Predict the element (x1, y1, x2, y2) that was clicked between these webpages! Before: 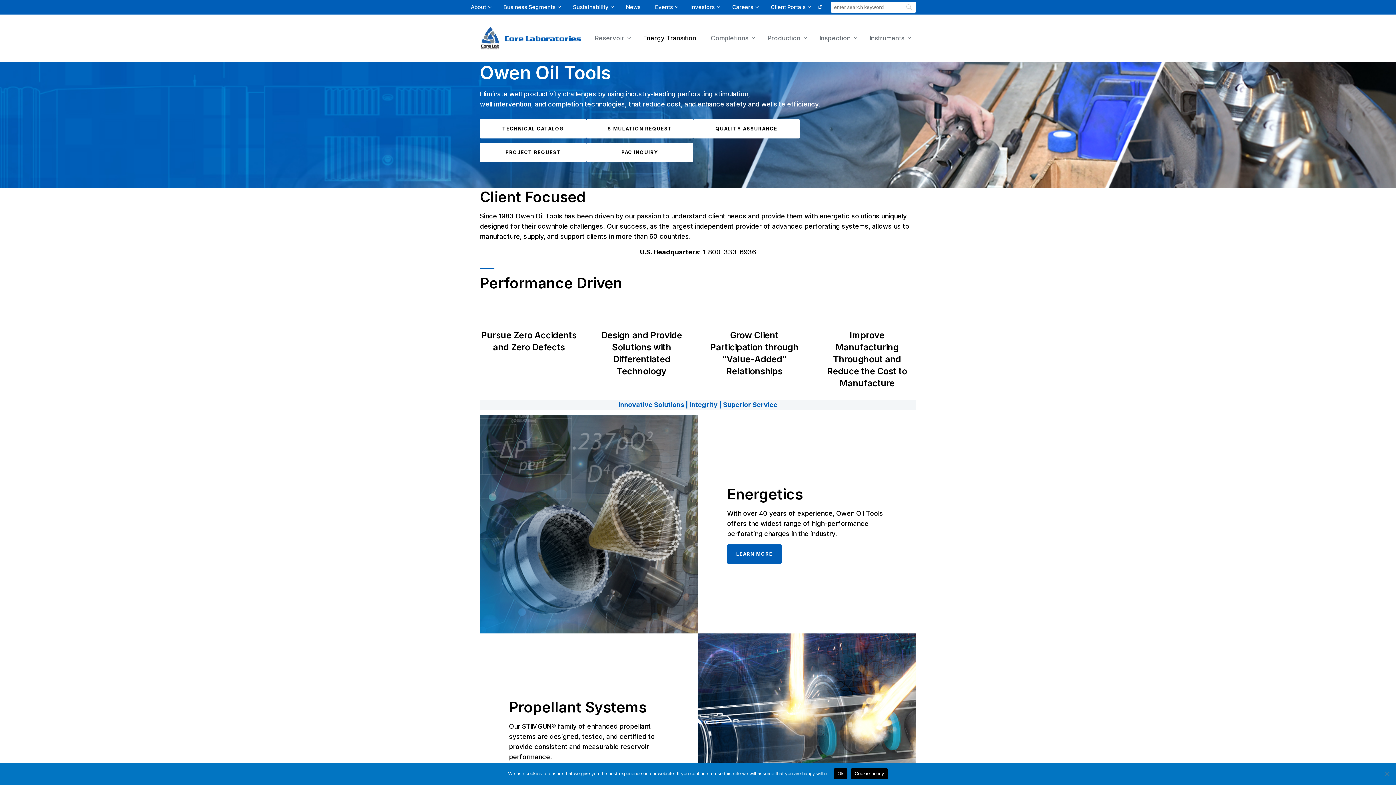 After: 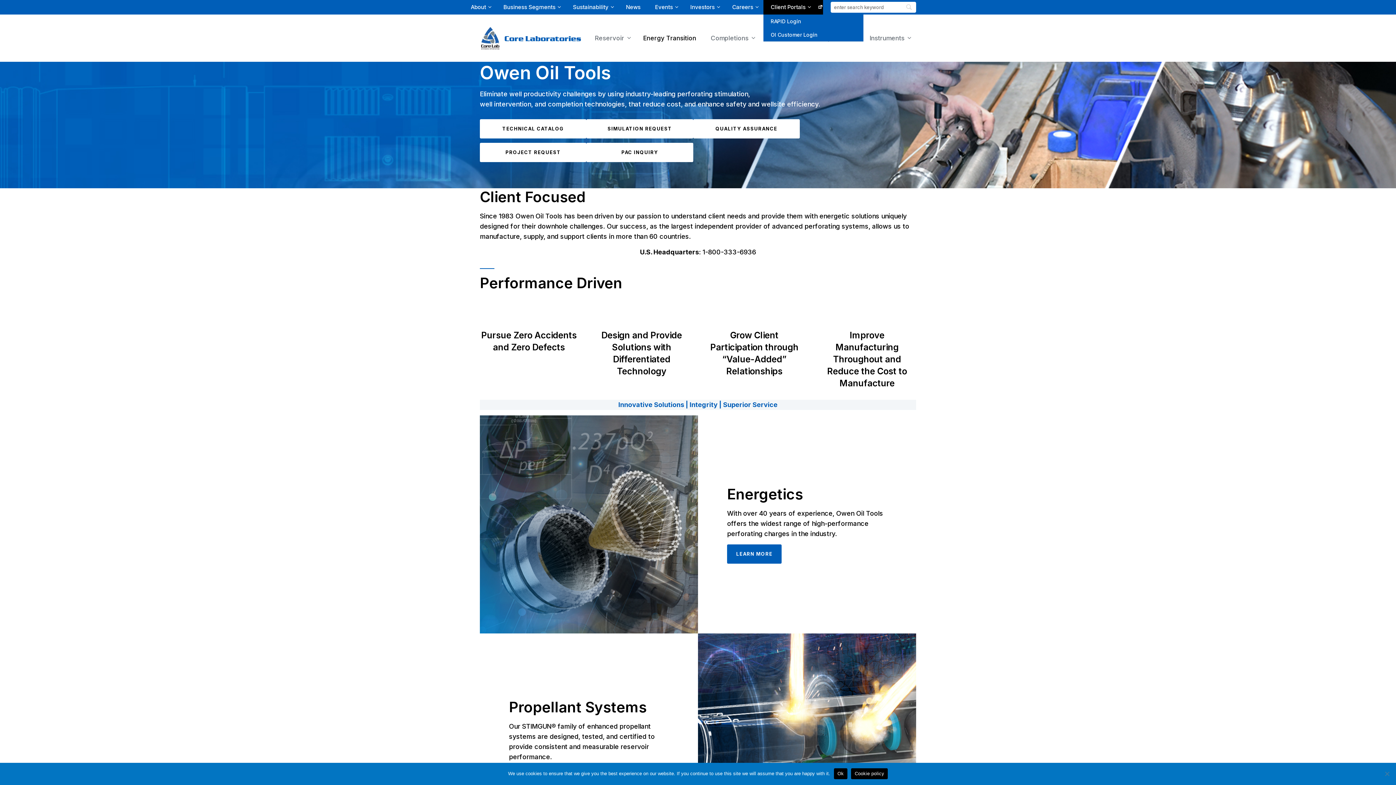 Action: label: Client Portals bbox: (763, 0, 823, 14)